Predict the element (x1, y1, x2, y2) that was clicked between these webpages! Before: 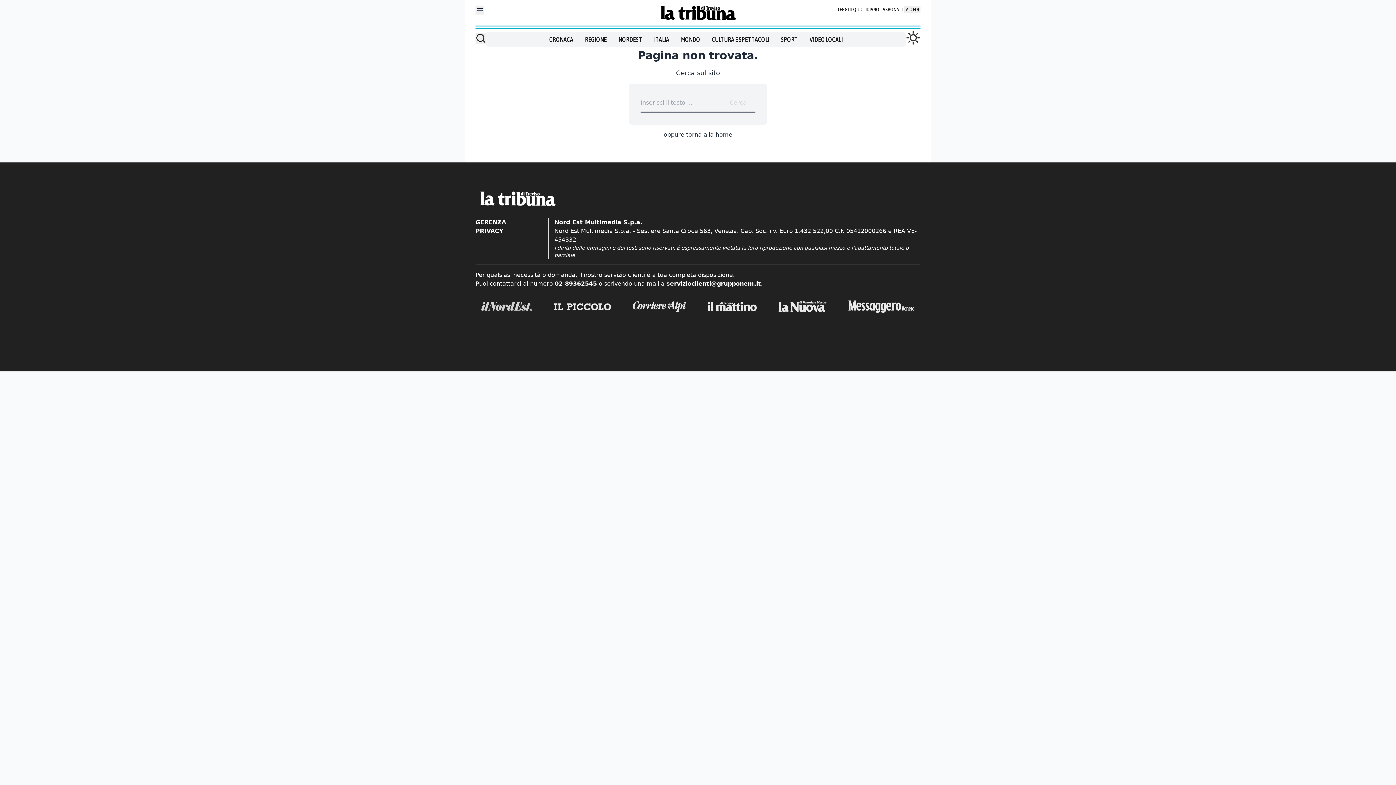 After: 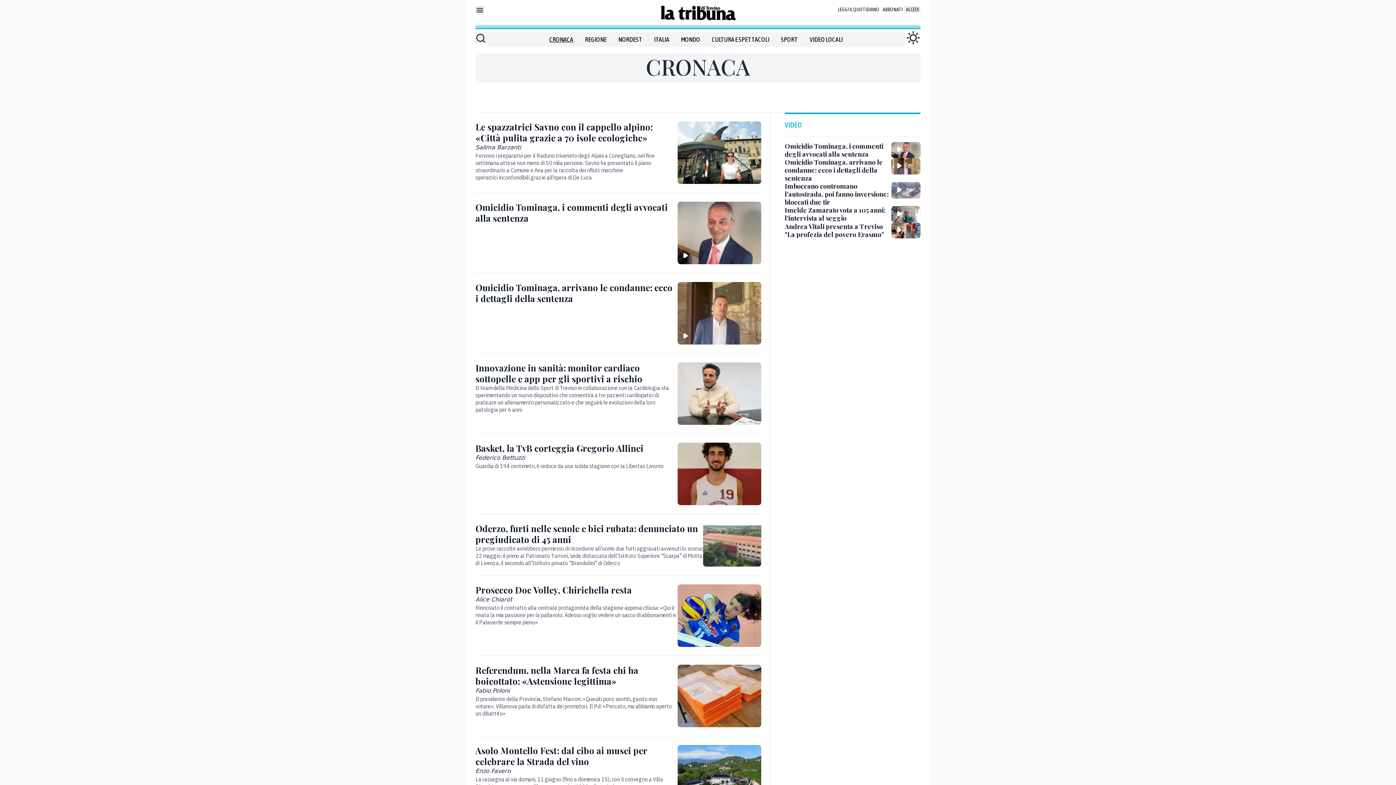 Action: bbox: (549, 34, 573, 44) label: CRONACA